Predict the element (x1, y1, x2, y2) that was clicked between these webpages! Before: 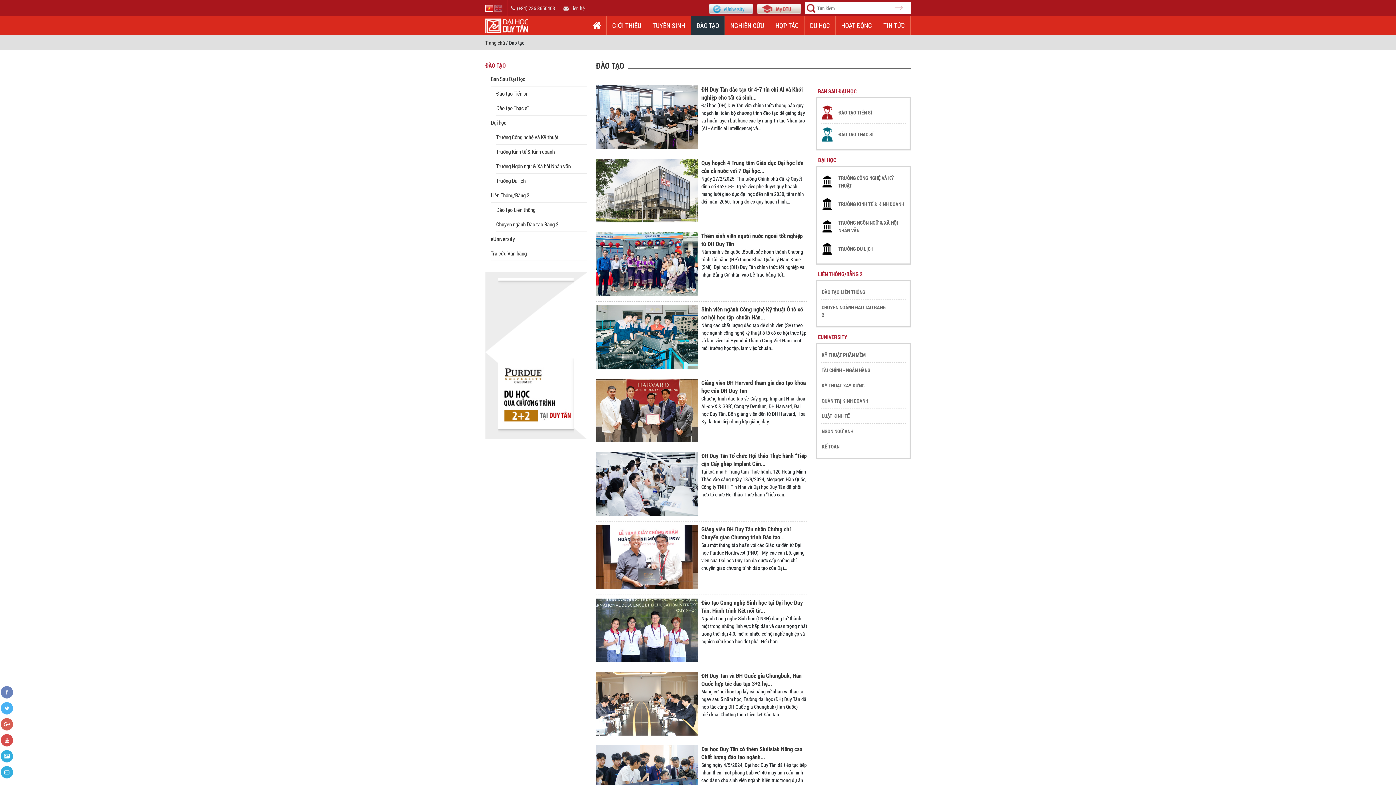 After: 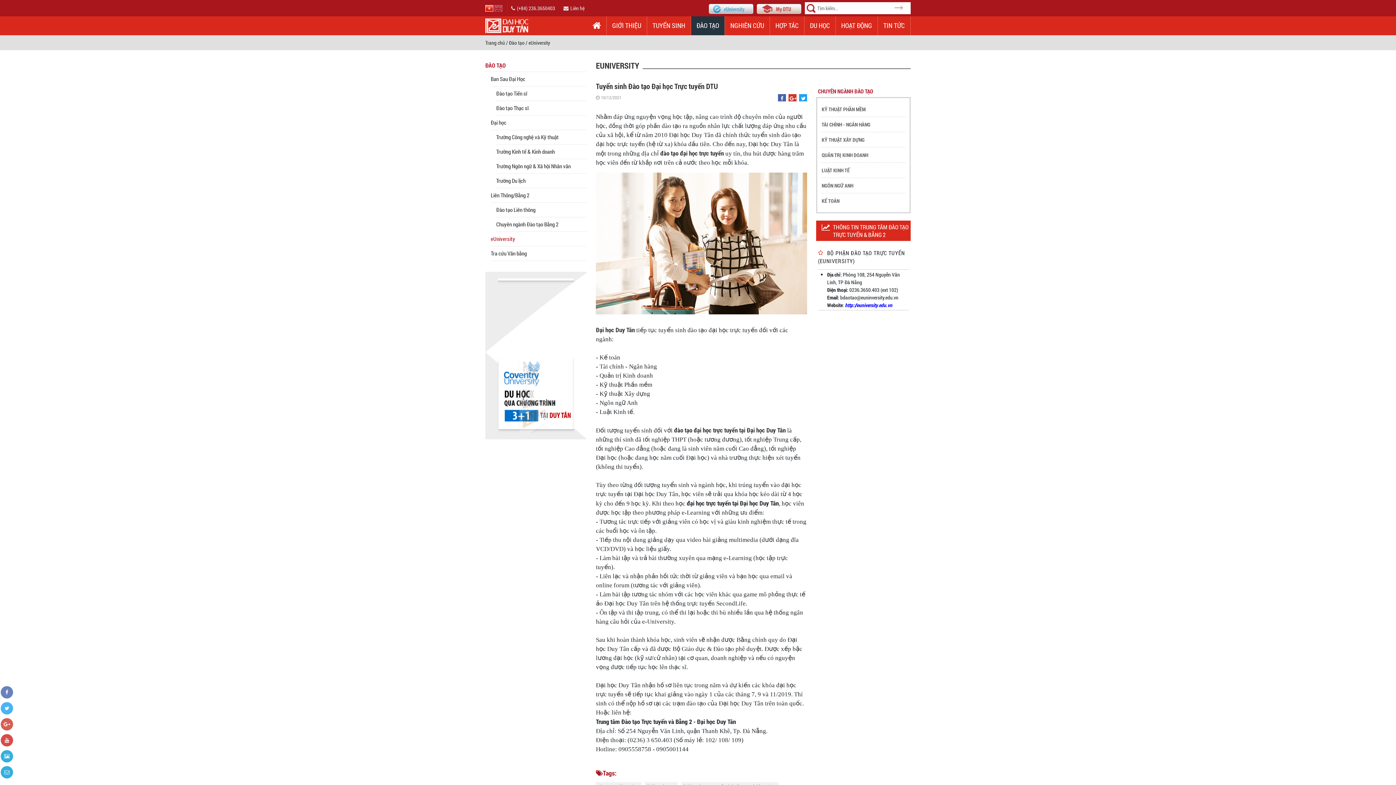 Action: label: EUNIVERSITY bbox: (818, 333, 847, 340)